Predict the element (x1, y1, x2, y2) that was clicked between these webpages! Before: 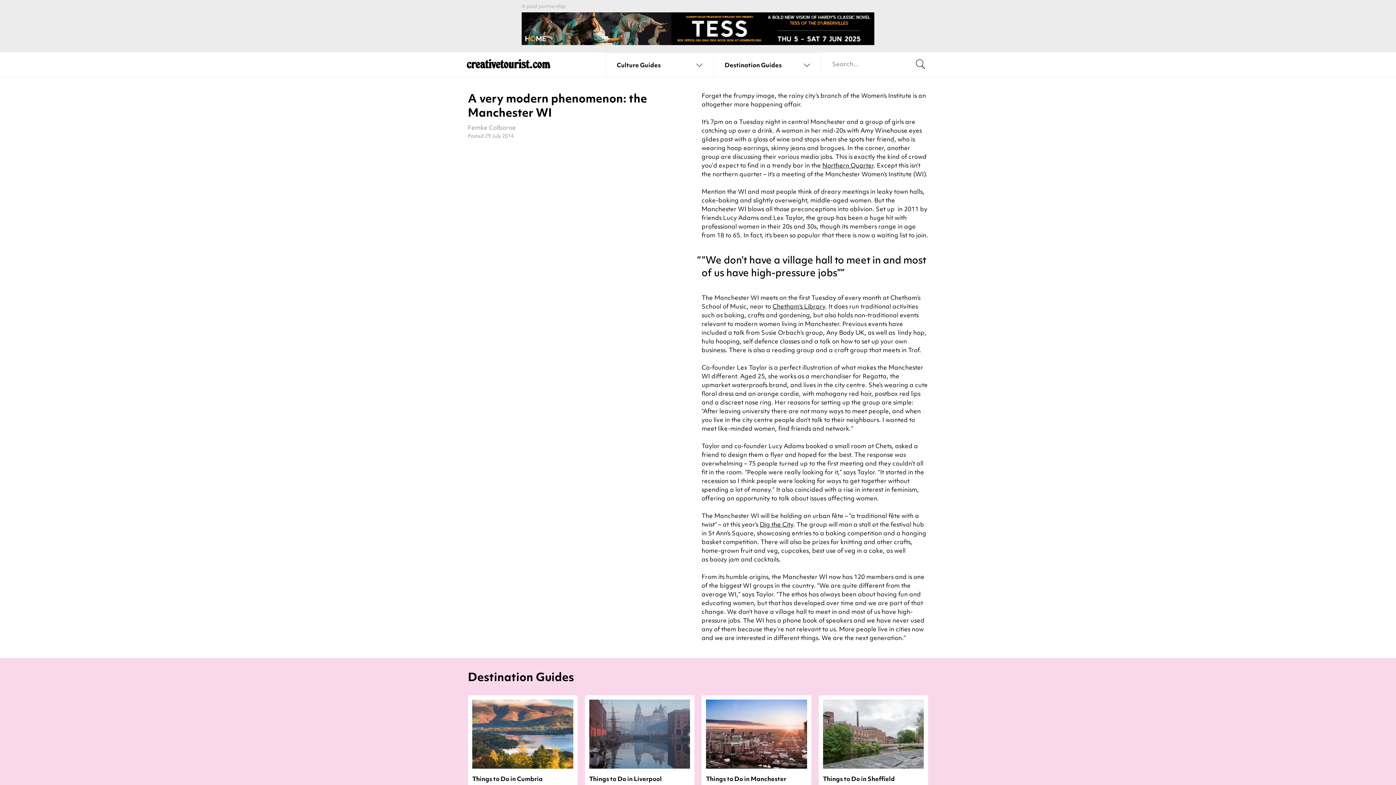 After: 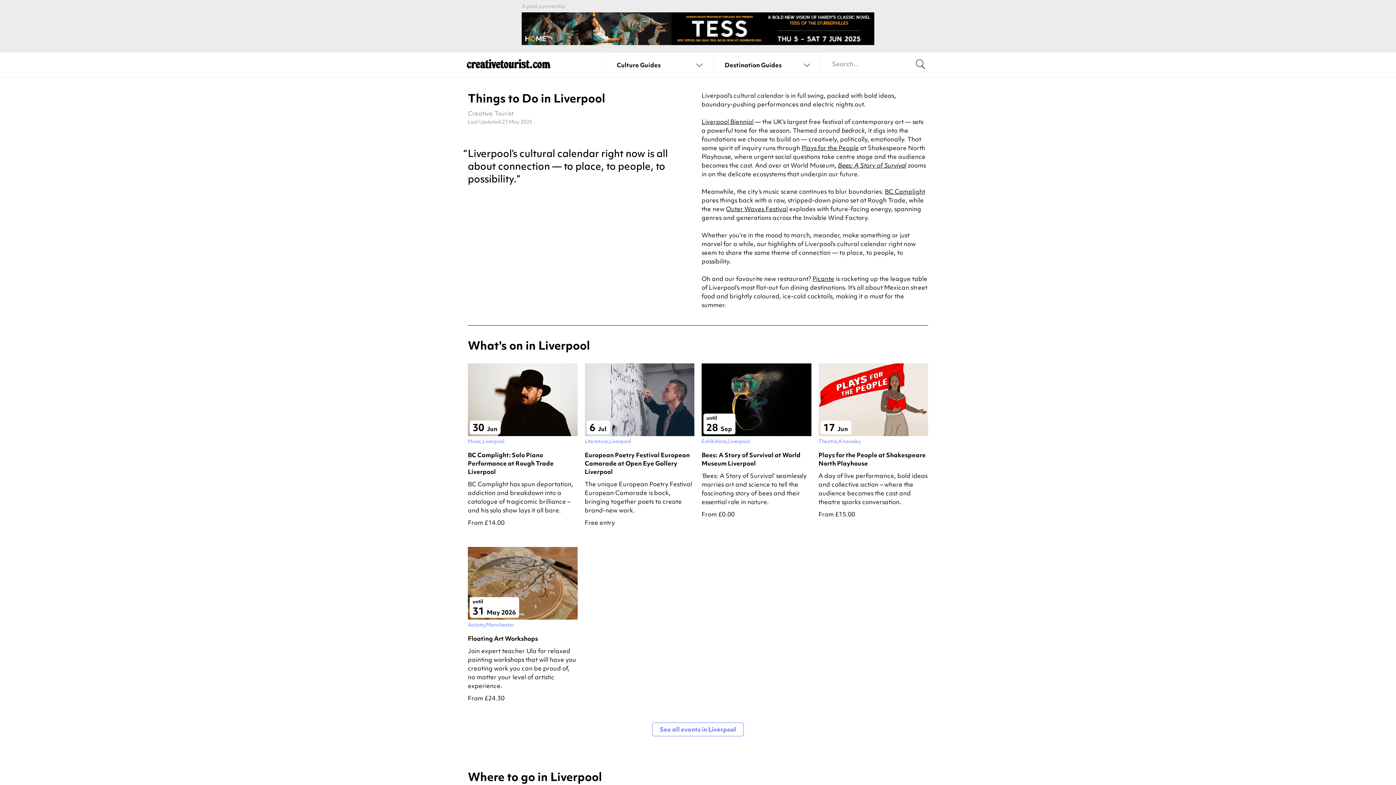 Action: label: Things to Do in Liverpool bbox: (589, 775, 662, 783)